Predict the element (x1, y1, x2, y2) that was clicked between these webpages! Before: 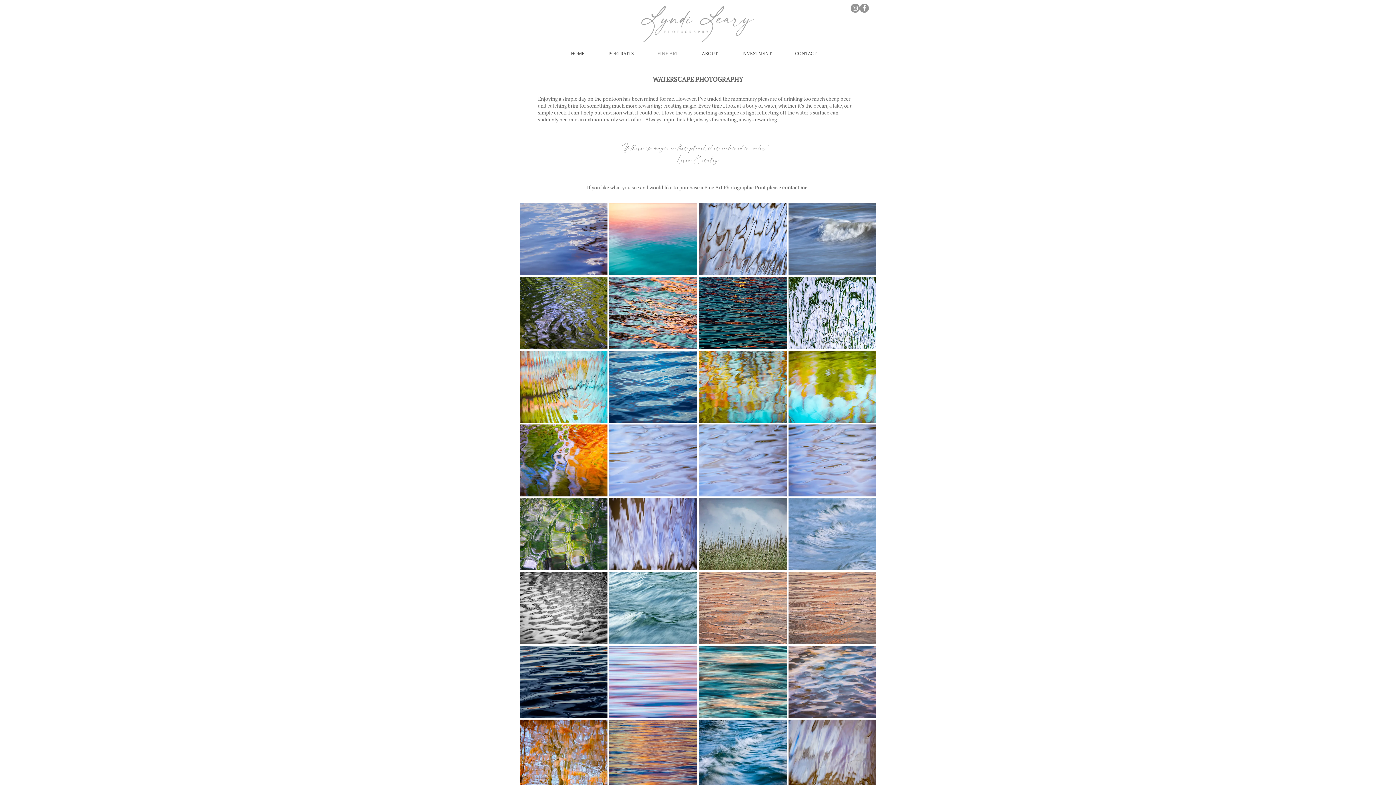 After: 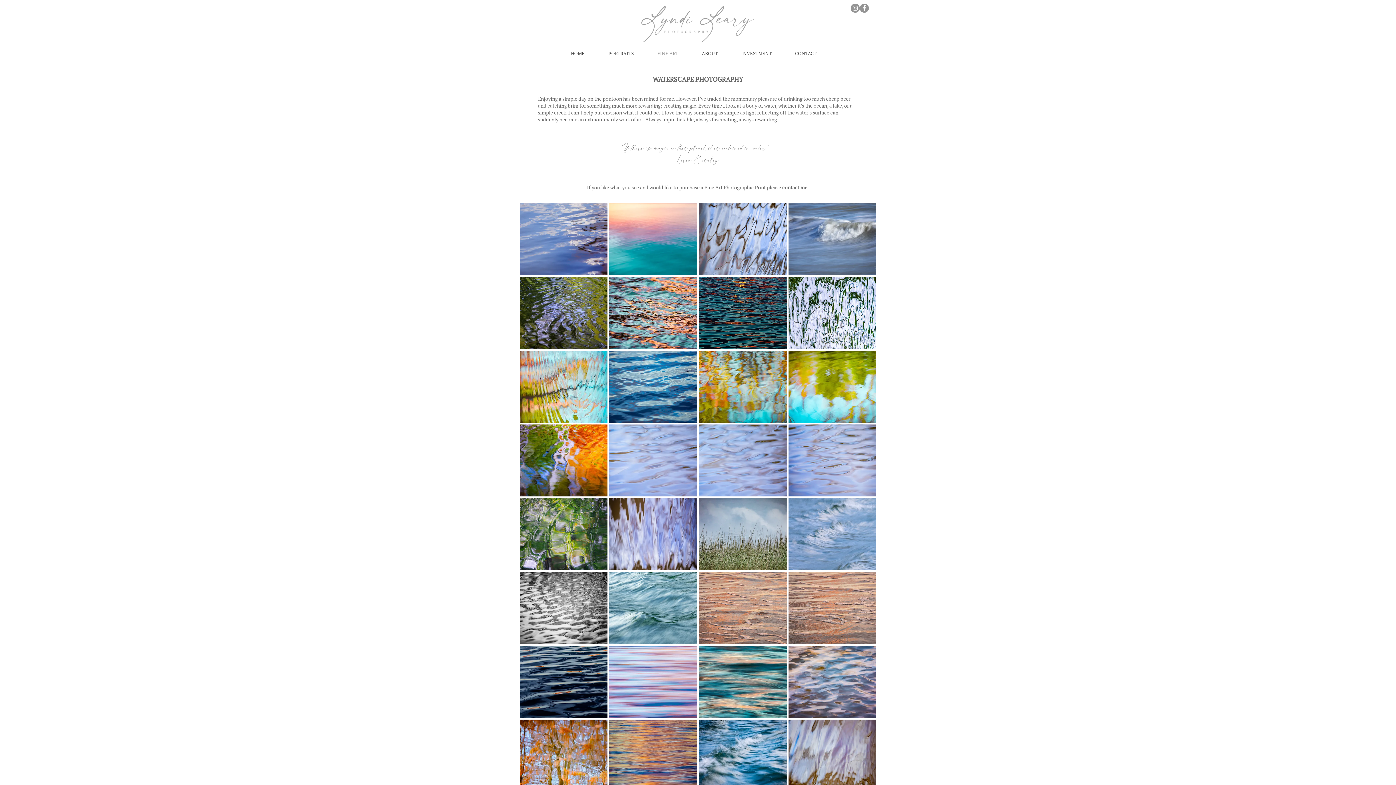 Action: bbox: (860, 3, 869, 12) label: Facebook